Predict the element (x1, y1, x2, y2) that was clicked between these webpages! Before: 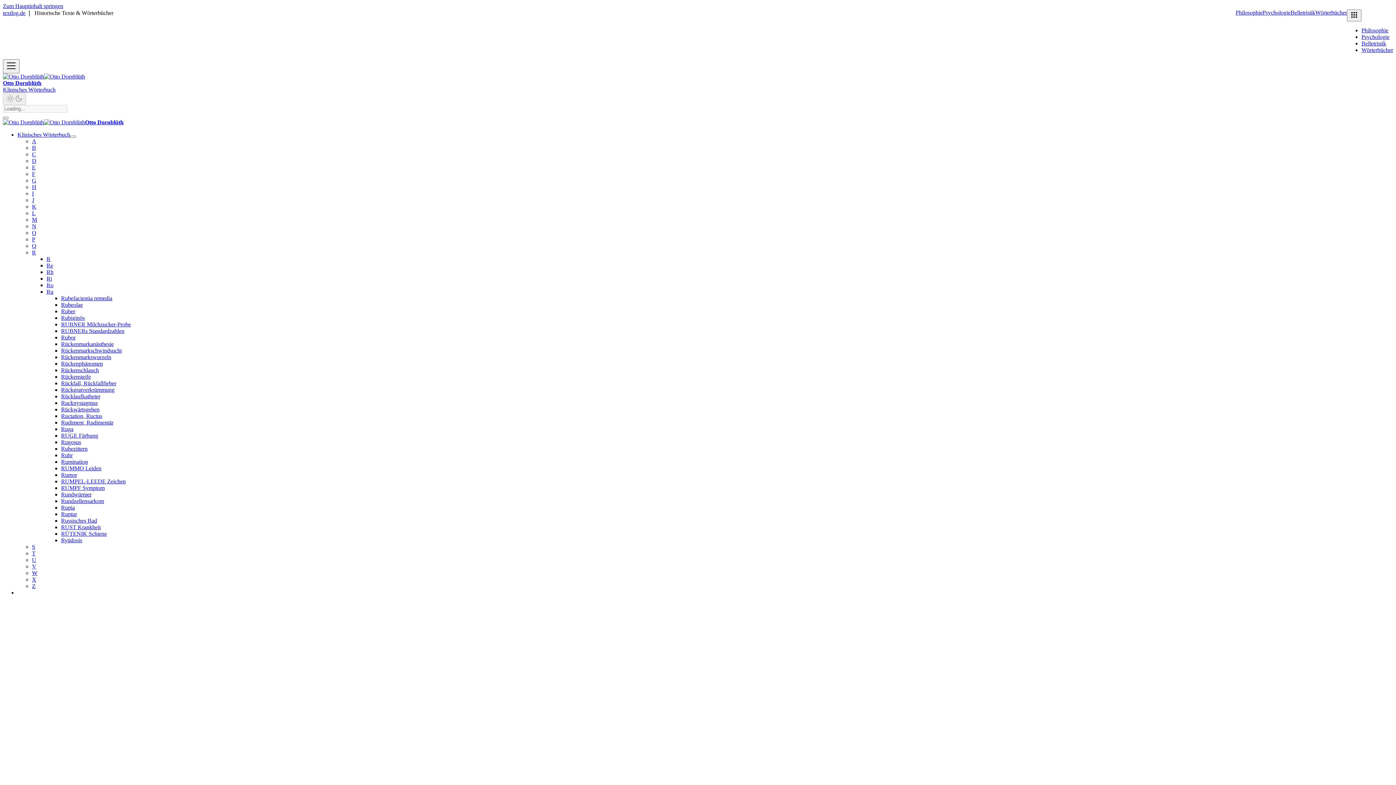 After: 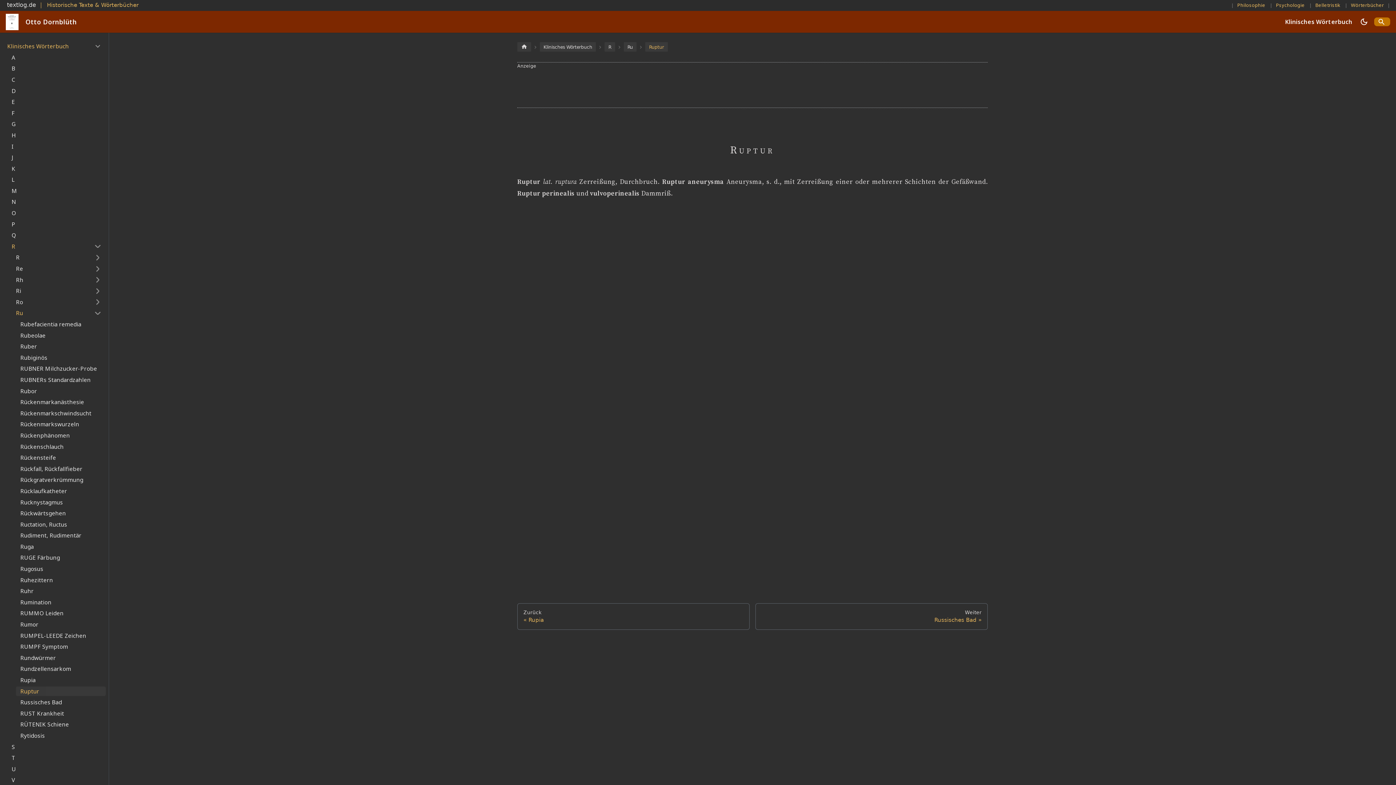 Action: bbox: (61, 511, 77, 517) label: Ruptur